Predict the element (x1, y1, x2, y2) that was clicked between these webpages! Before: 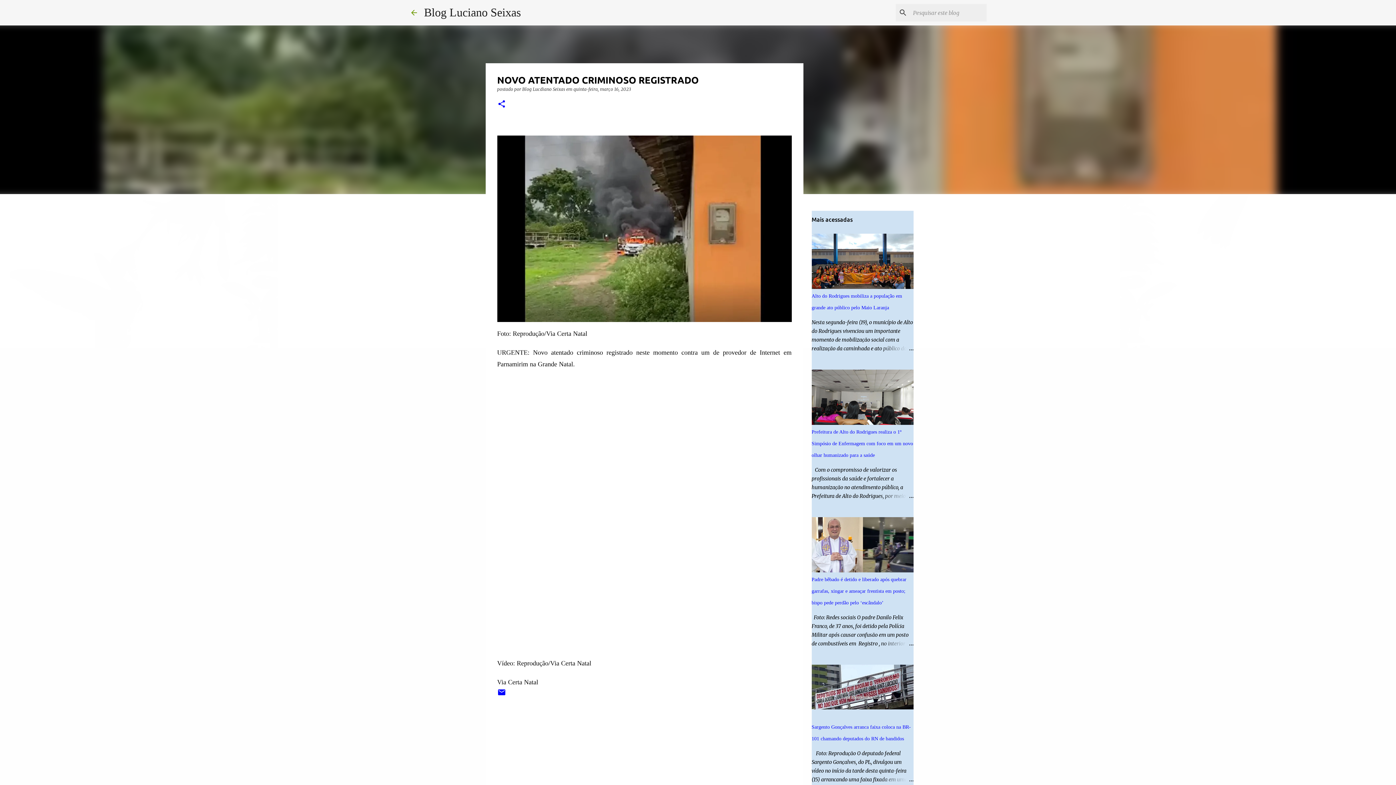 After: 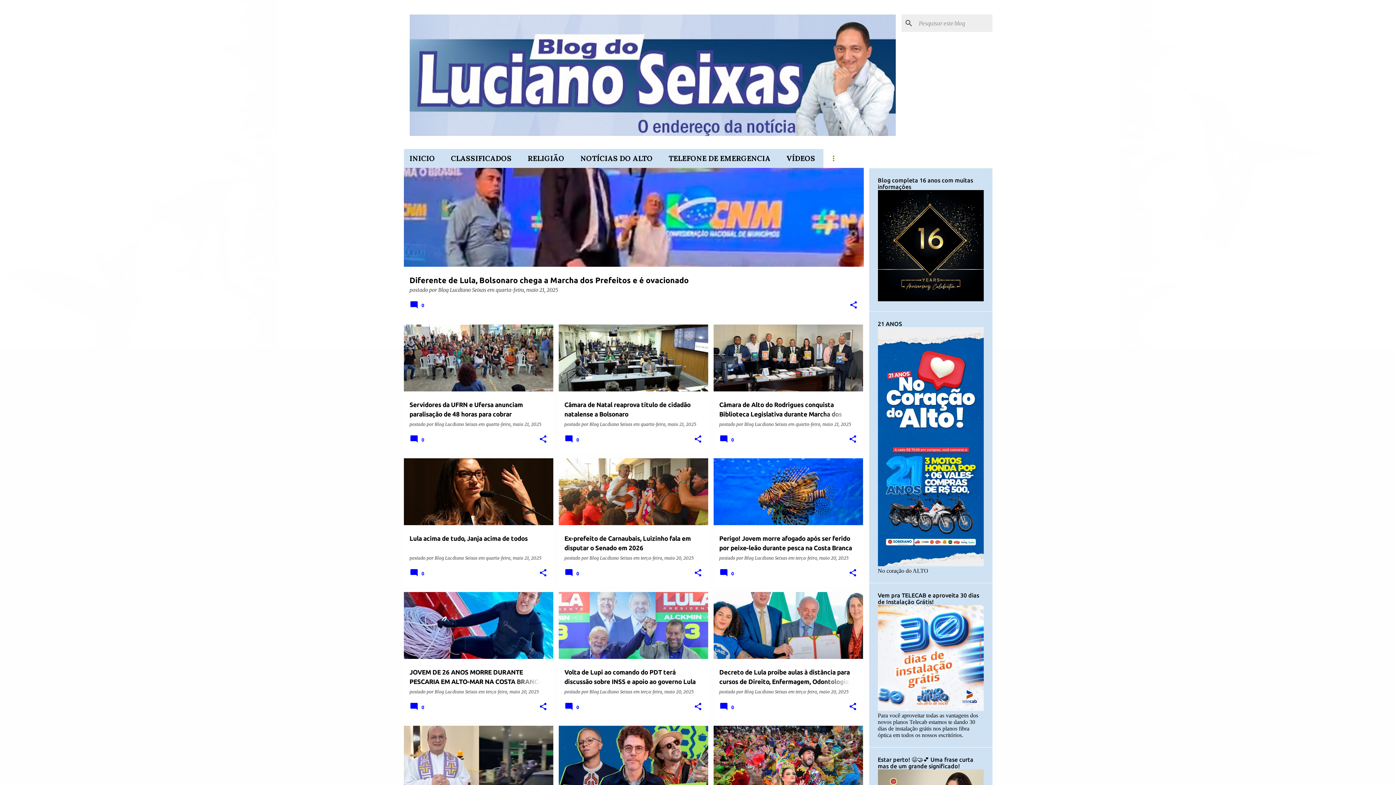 Action: label: Blog Luciano Seixas bbox: (424, 5, 520, 18)